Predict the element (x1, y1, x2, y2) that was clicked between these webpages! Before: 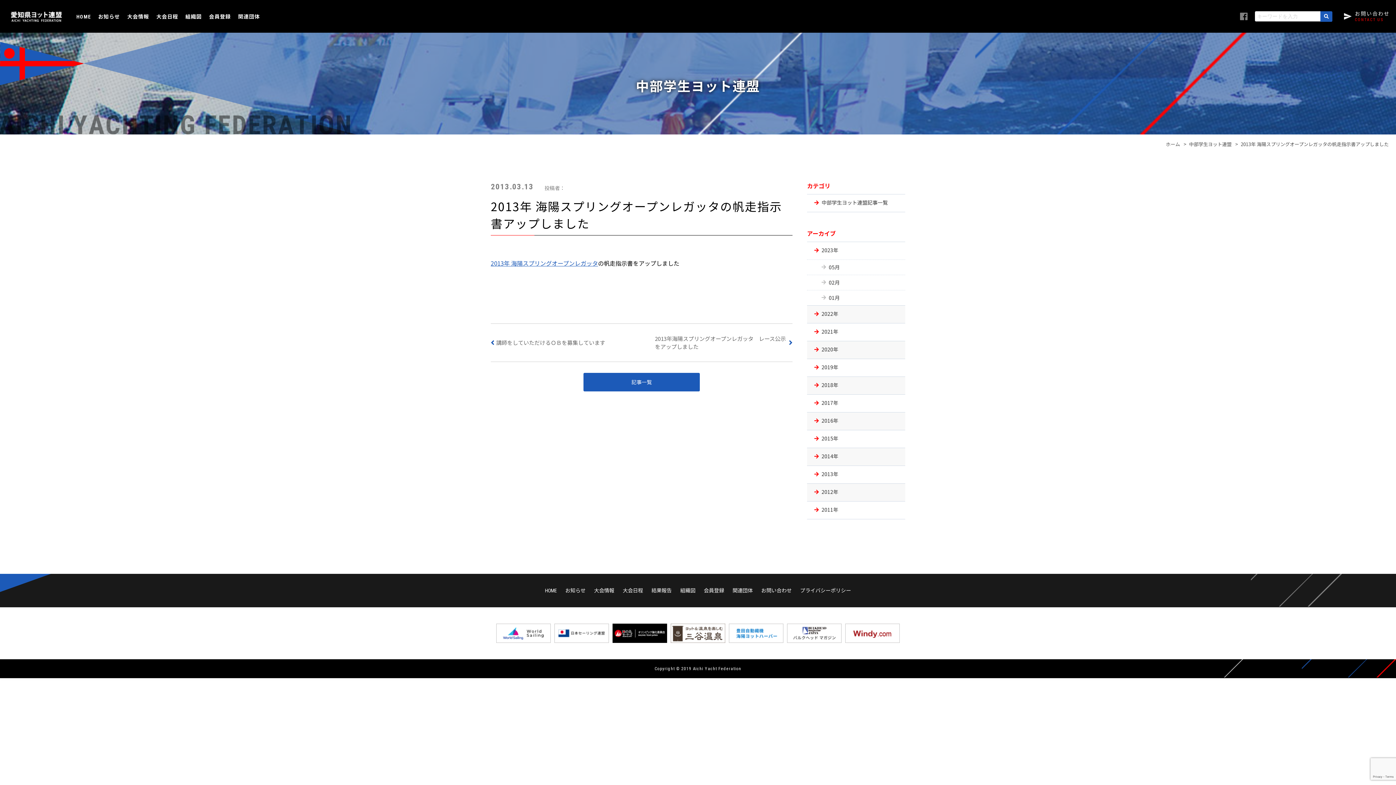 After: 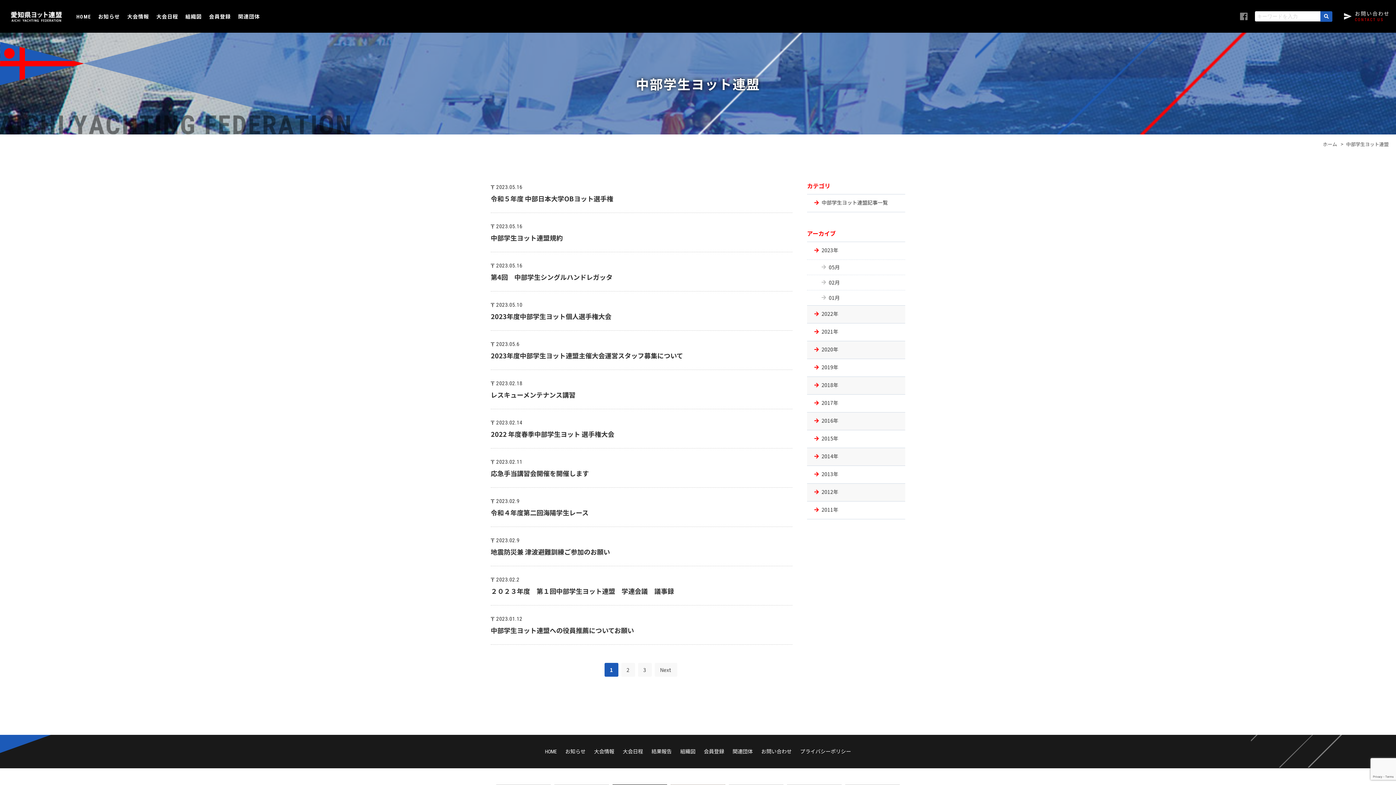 Action: bbox: (807, 194, 905, 212) label: 中部学生ヨット連盟記事一覧